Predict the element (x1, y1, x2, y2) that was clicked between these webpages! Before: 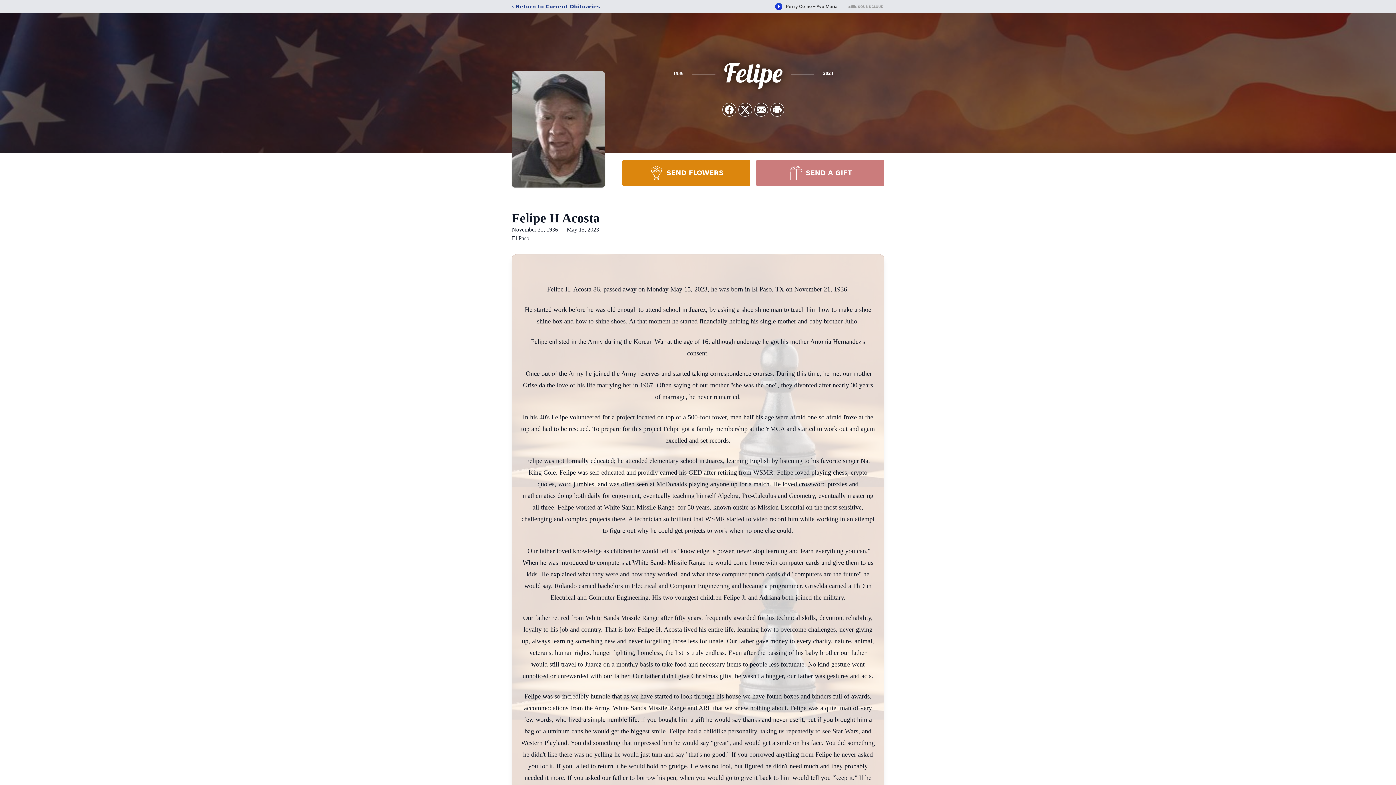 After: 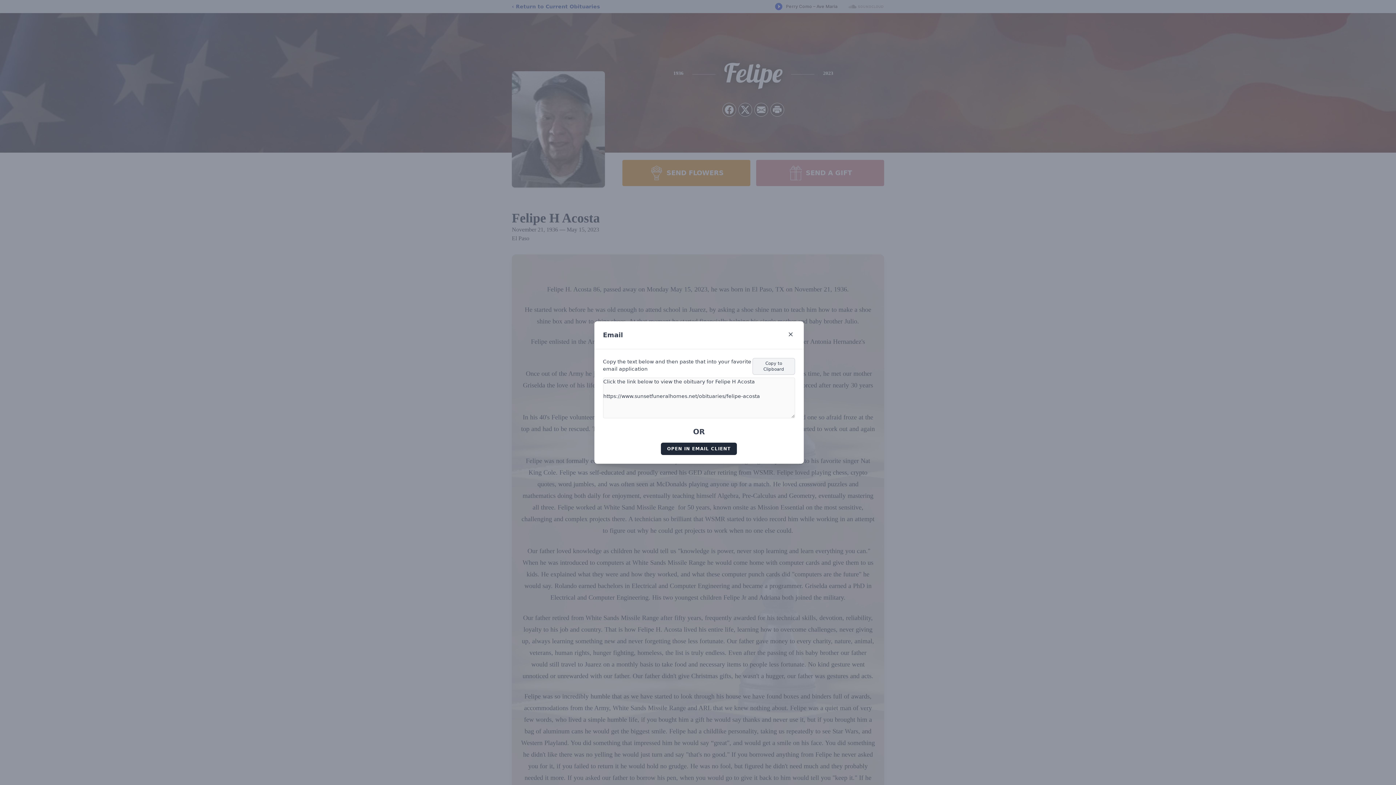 Action: bbox: (754, 103, 768, 116) label: Share via Email